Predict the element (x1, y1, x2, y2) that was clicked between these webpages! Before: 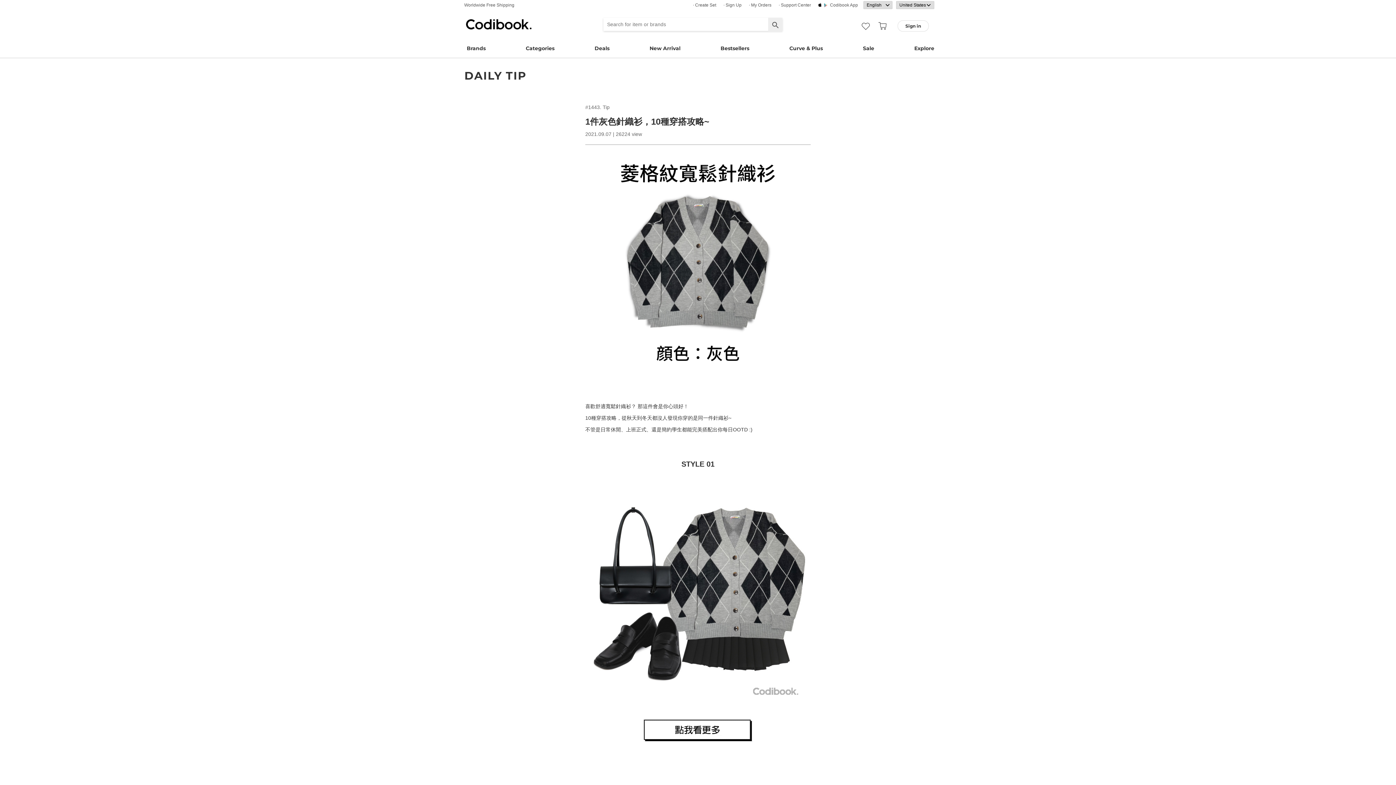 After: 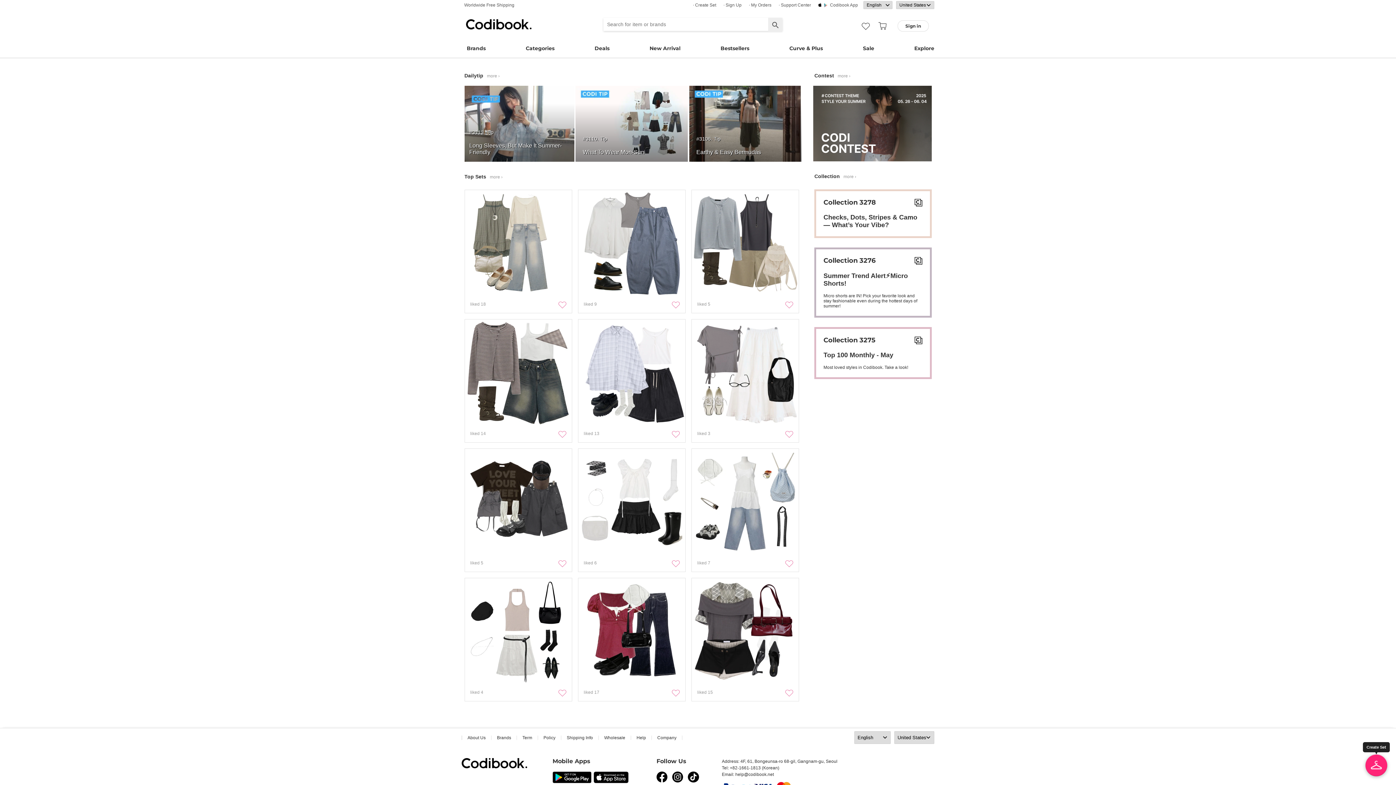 Action: bbox: (909, 37, 934, 51) label: Explore